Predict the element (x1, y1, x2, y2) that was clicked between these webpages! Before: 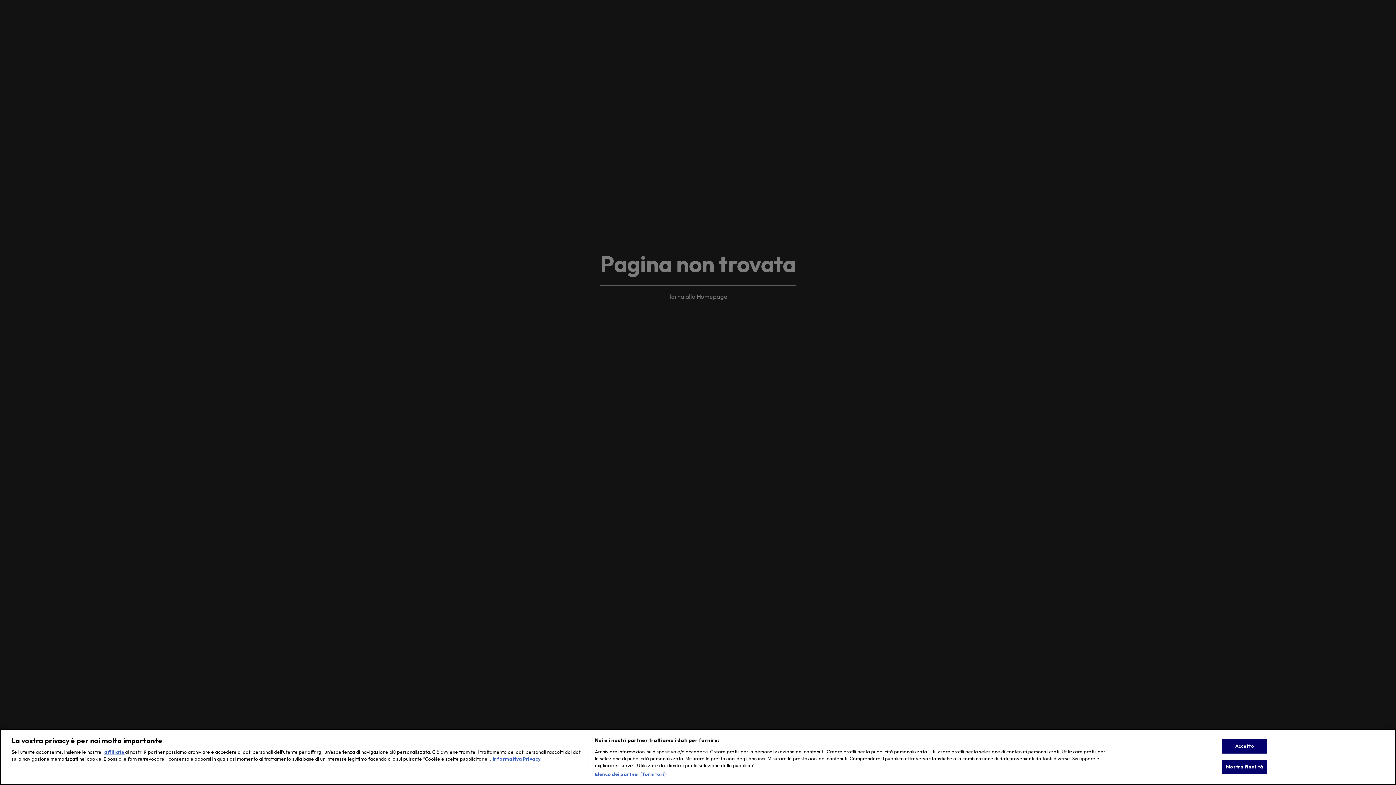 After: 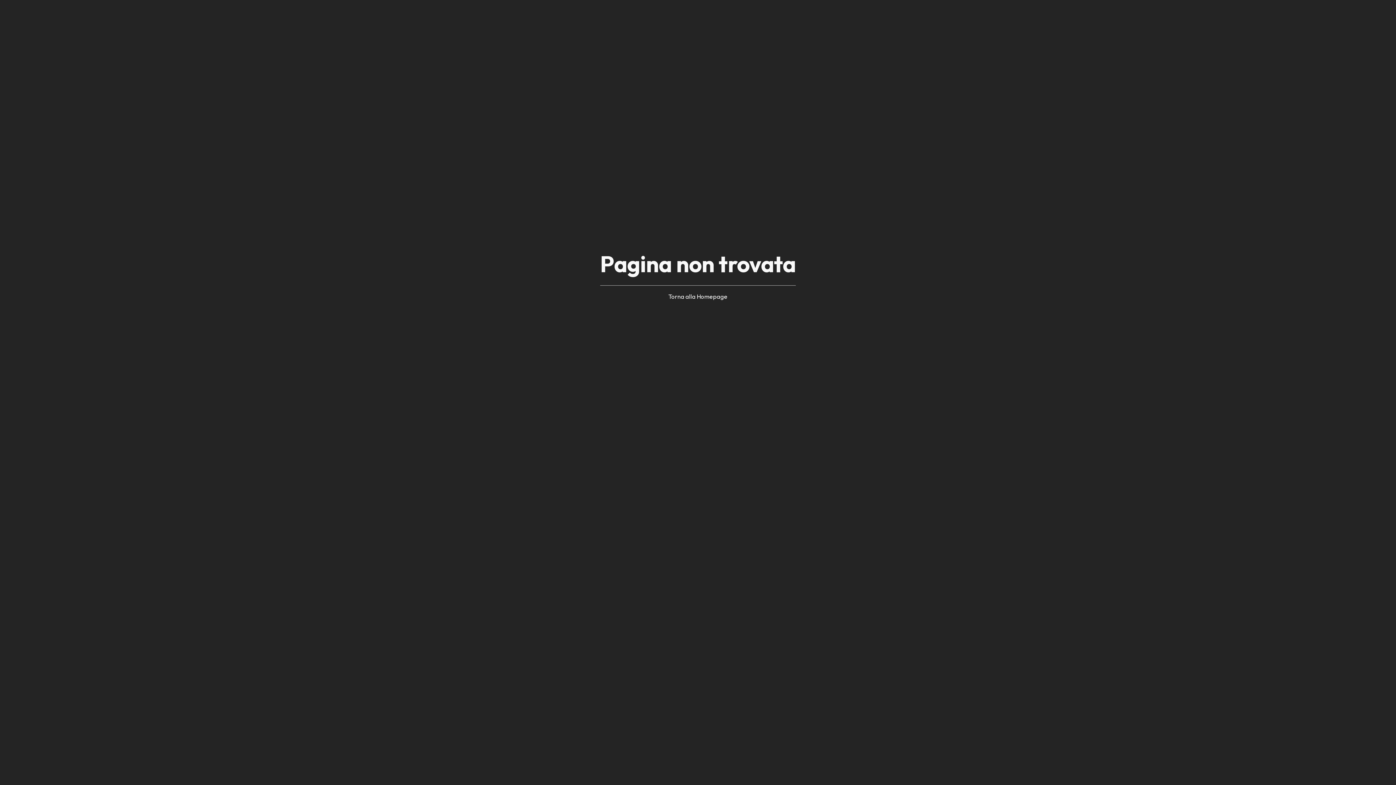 Action: bbox: (1222, 758, 1267, 773) label: Accetto